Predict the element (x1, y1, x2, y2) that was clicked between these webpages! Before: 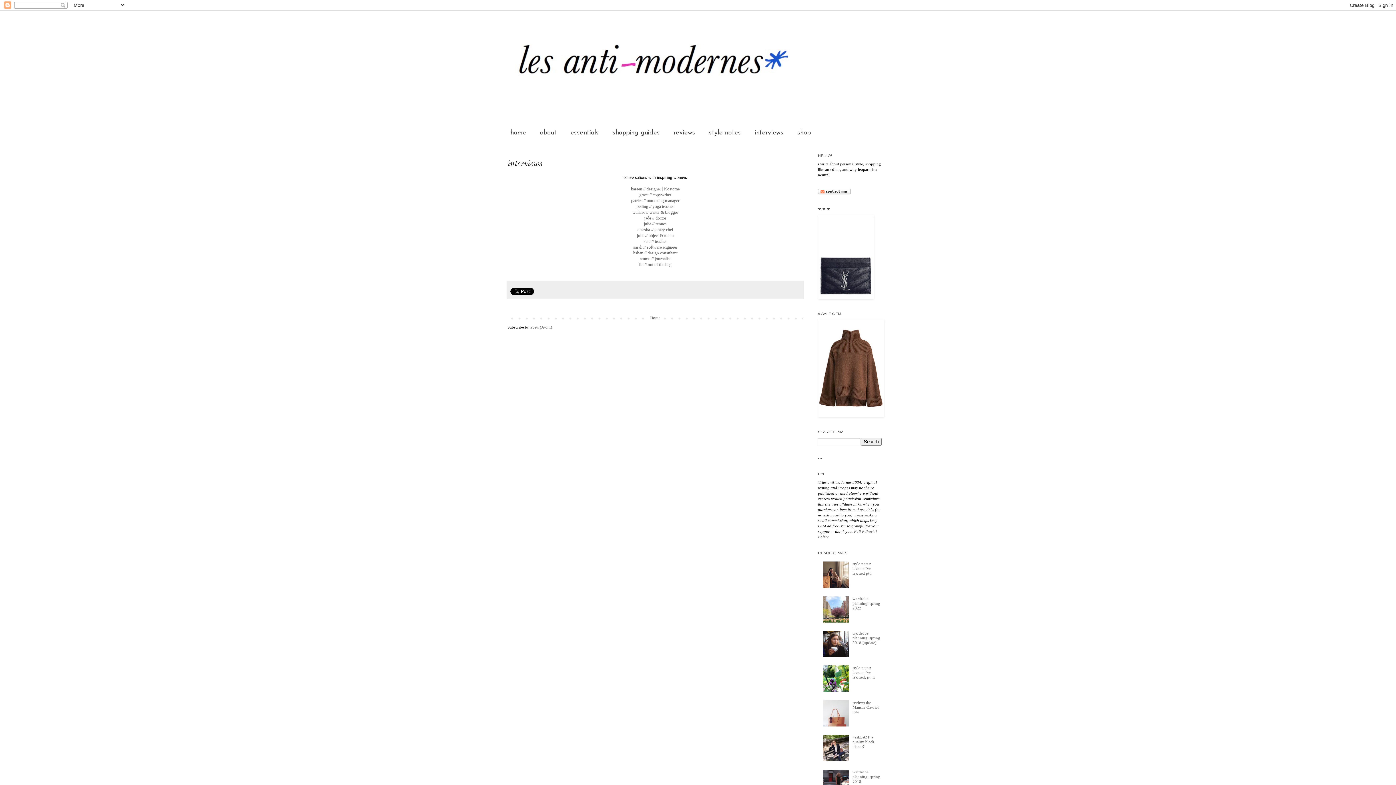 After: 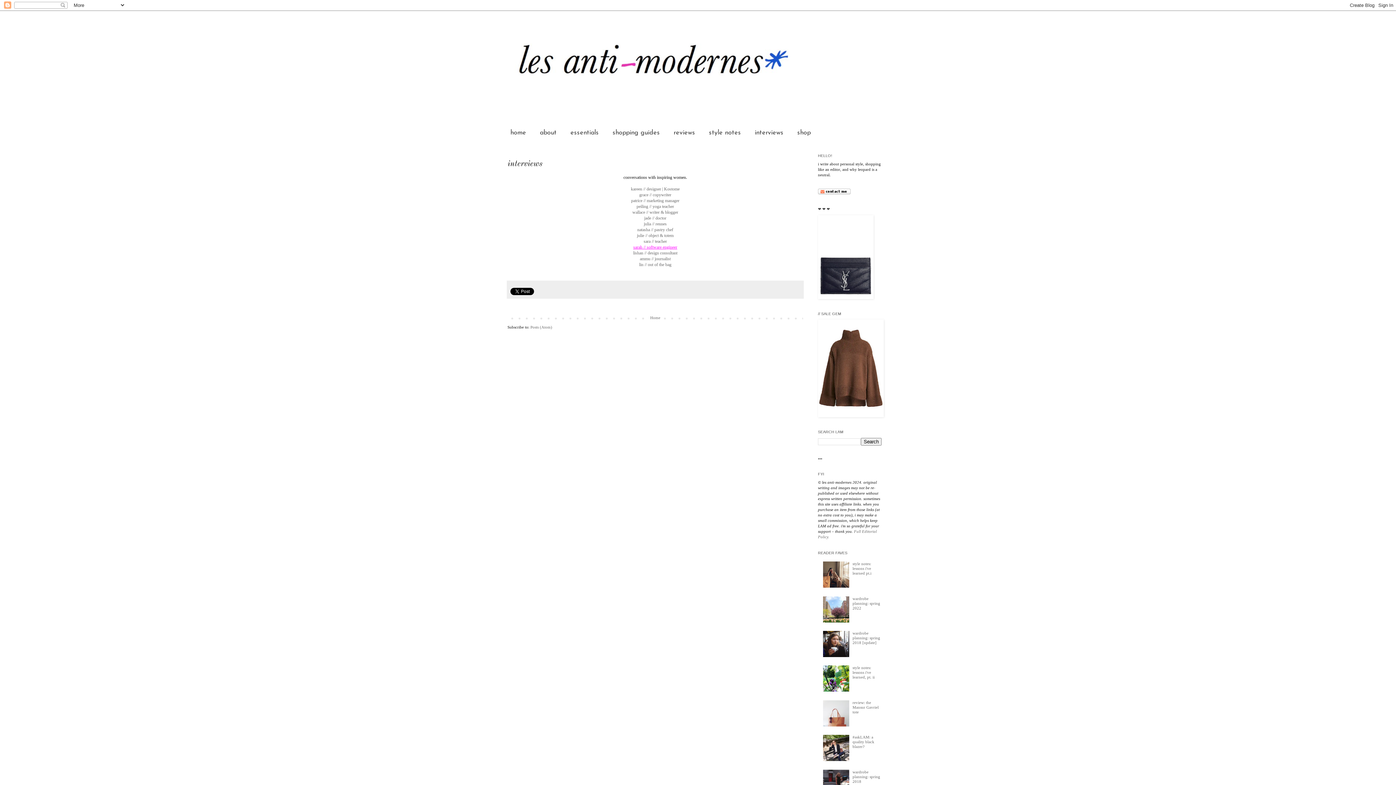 Action: label: sarah // software engineer bbox: (633, 244, 677, 249)